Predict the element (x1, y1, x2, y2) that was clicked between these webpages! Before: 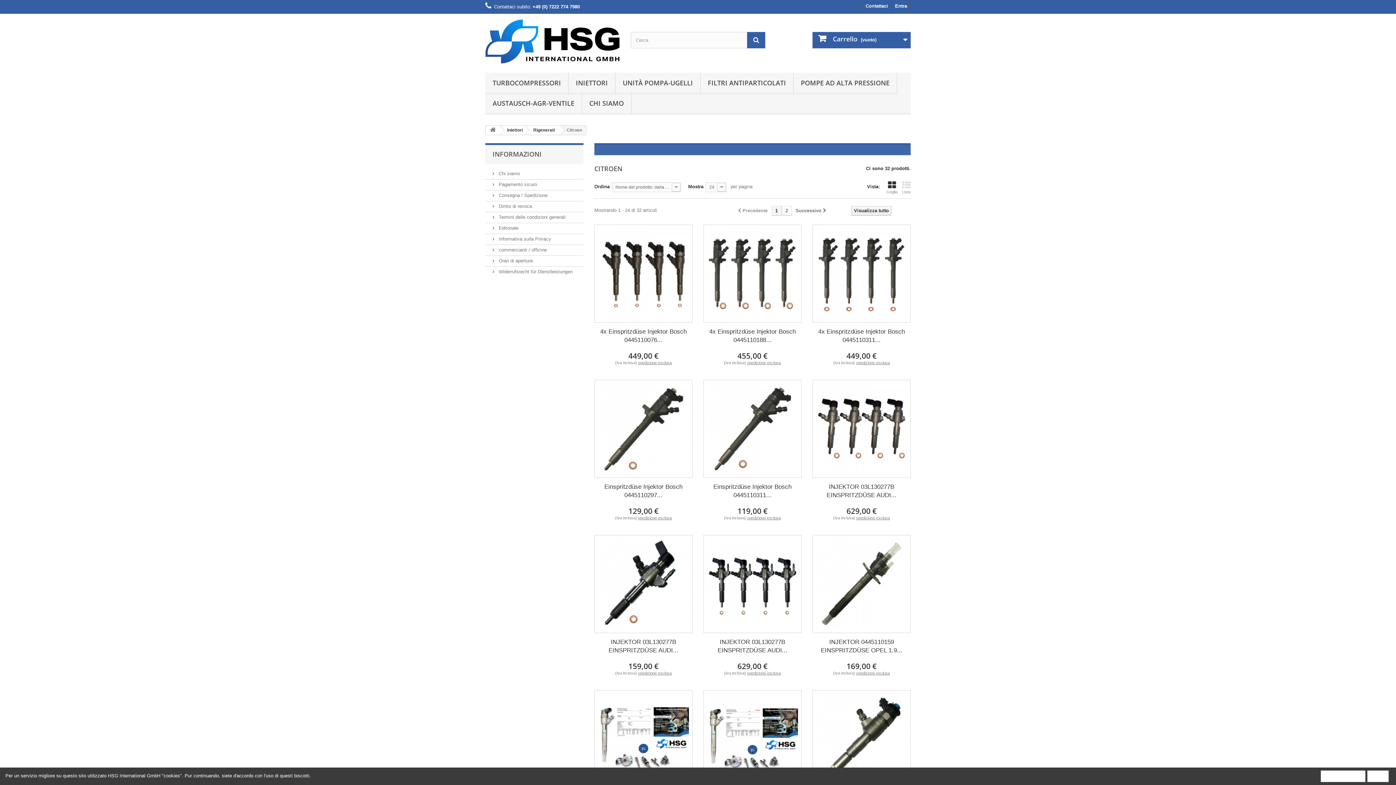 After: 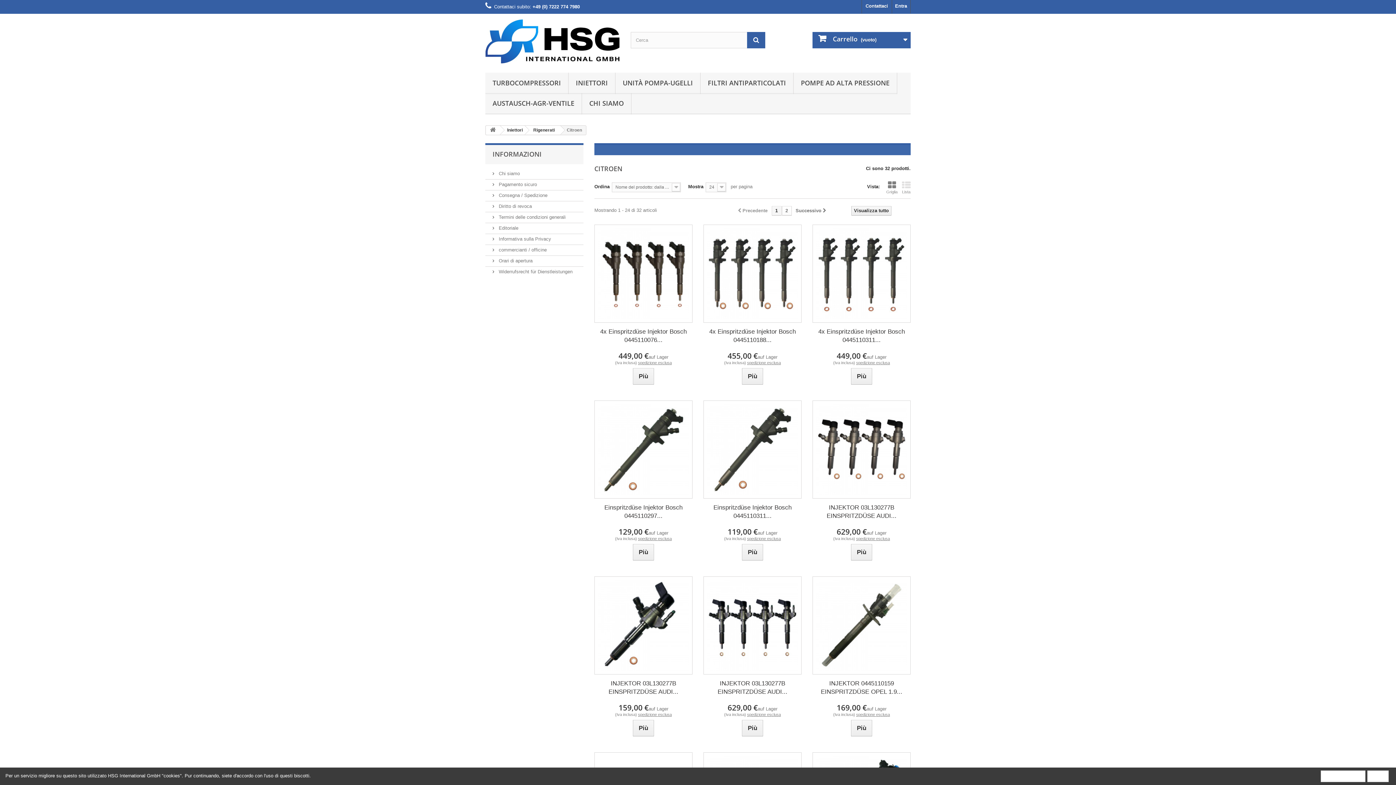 Action: bbox: (886, 181, 897, 194) label: Griglia